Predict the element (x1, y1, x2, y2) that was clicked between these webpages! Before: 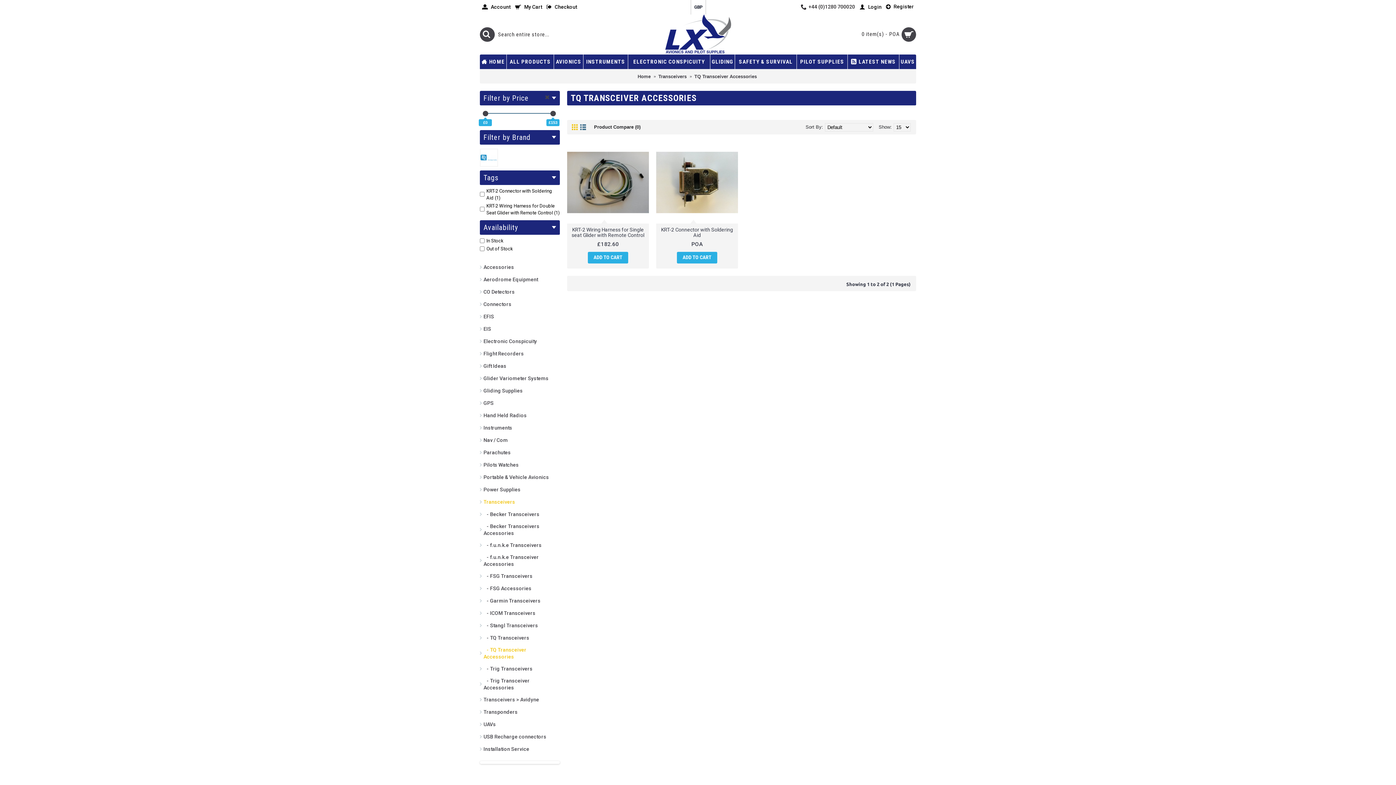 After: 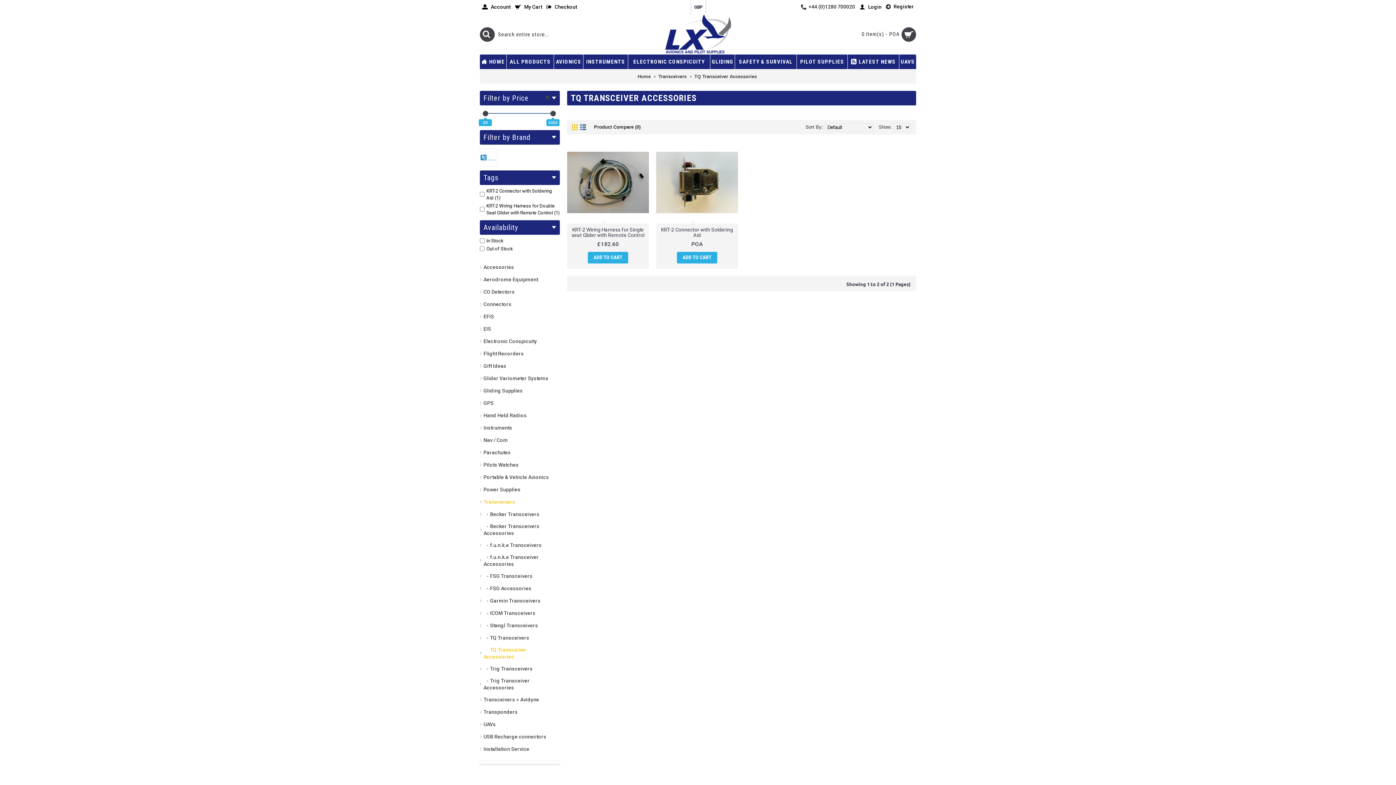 Action: bbox: (569, 119, 582, 134)